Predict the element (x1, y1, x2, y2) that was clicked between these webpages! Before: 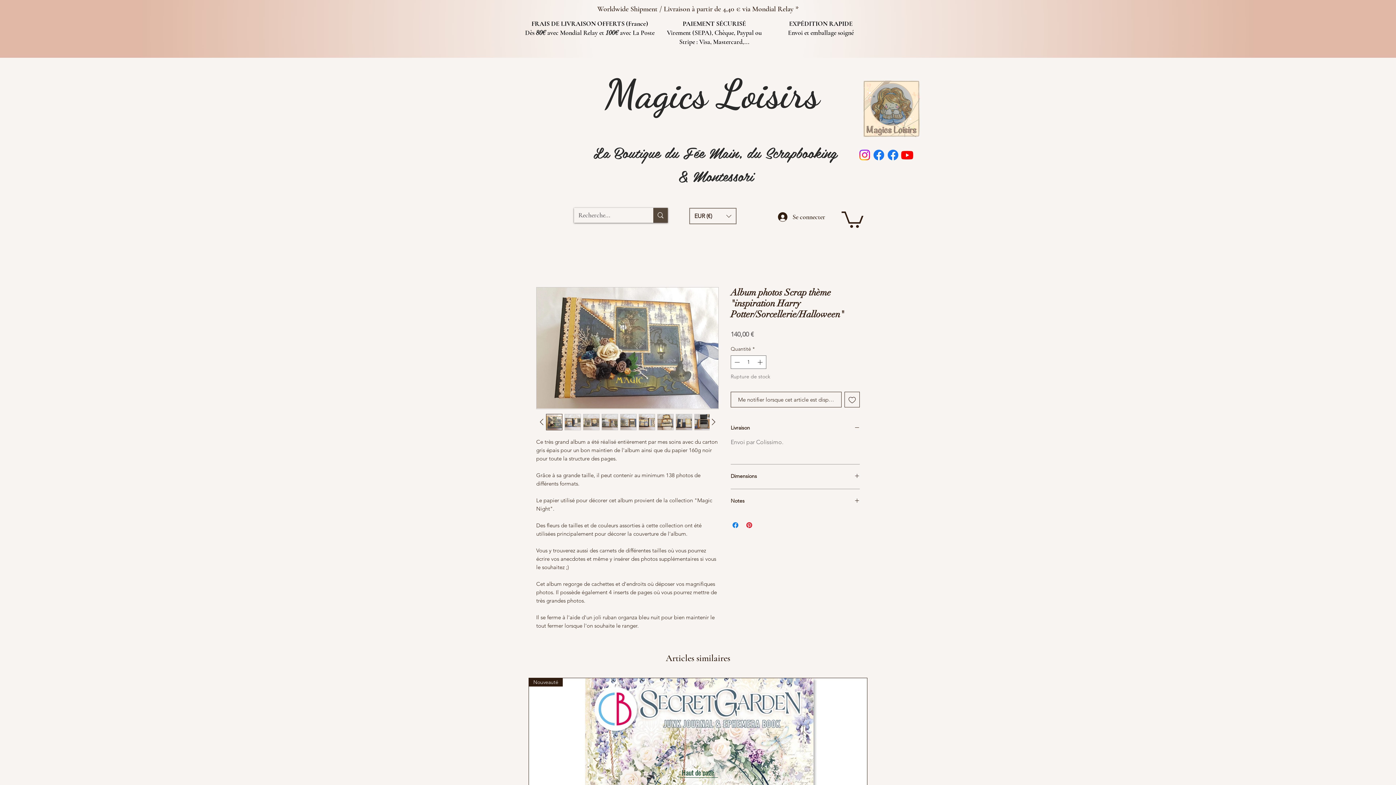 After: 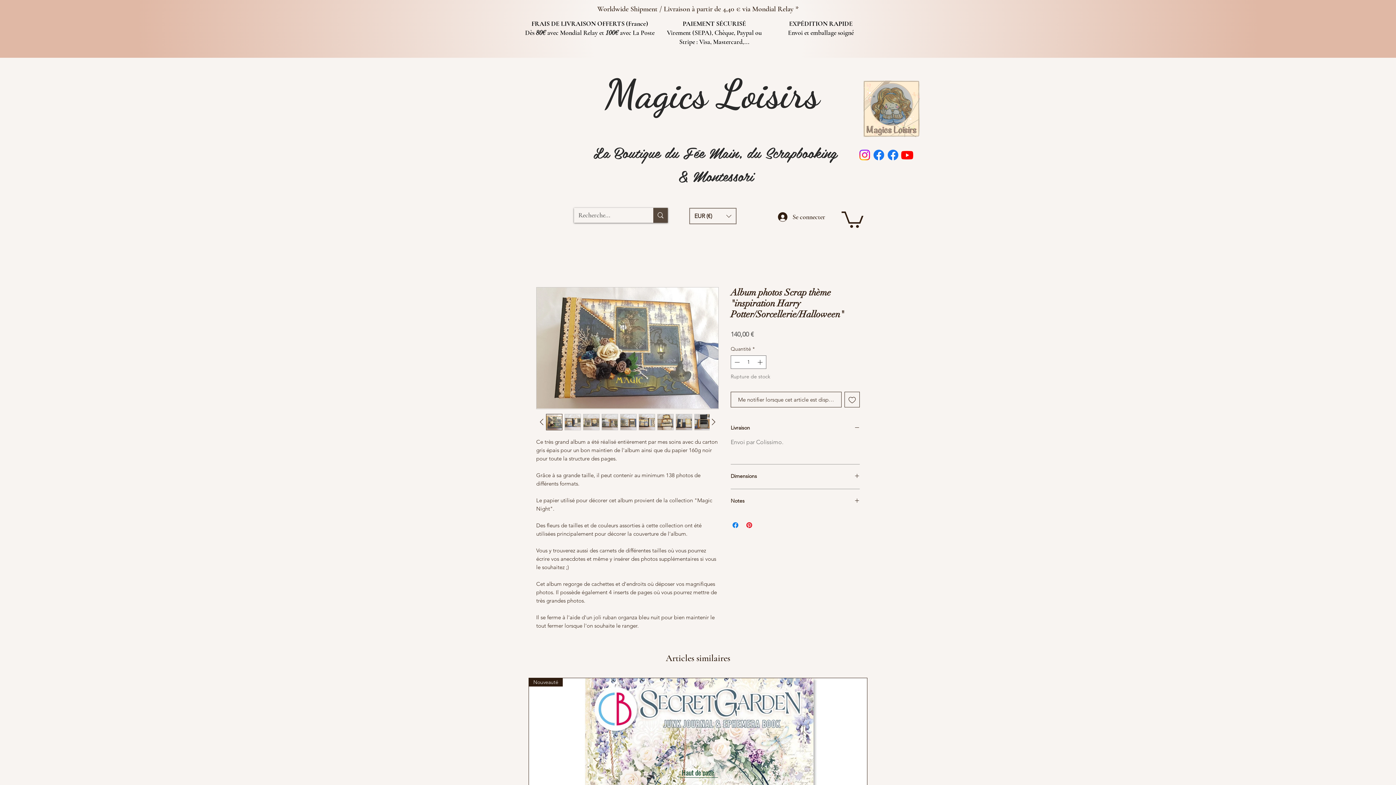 Action: bbox: (657, 414, 673, 430)